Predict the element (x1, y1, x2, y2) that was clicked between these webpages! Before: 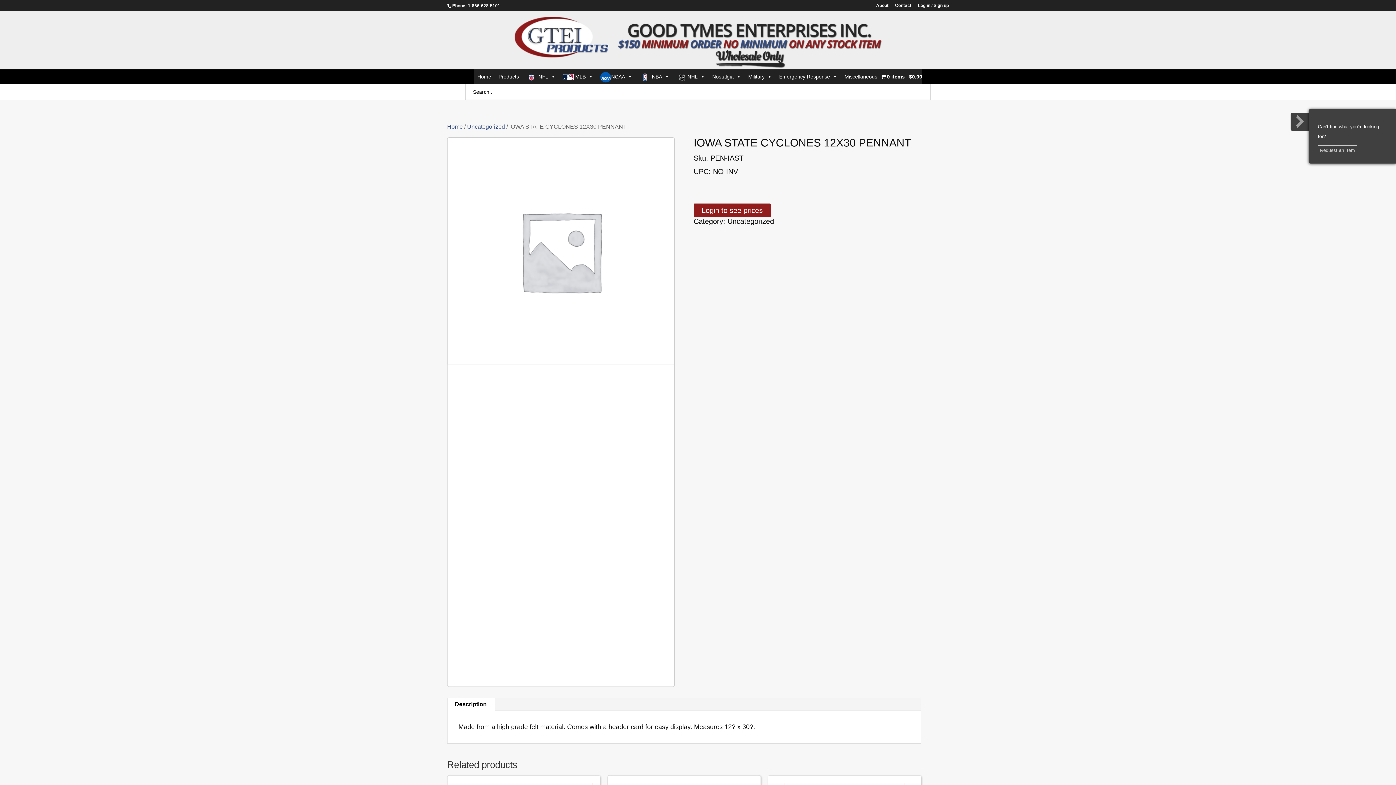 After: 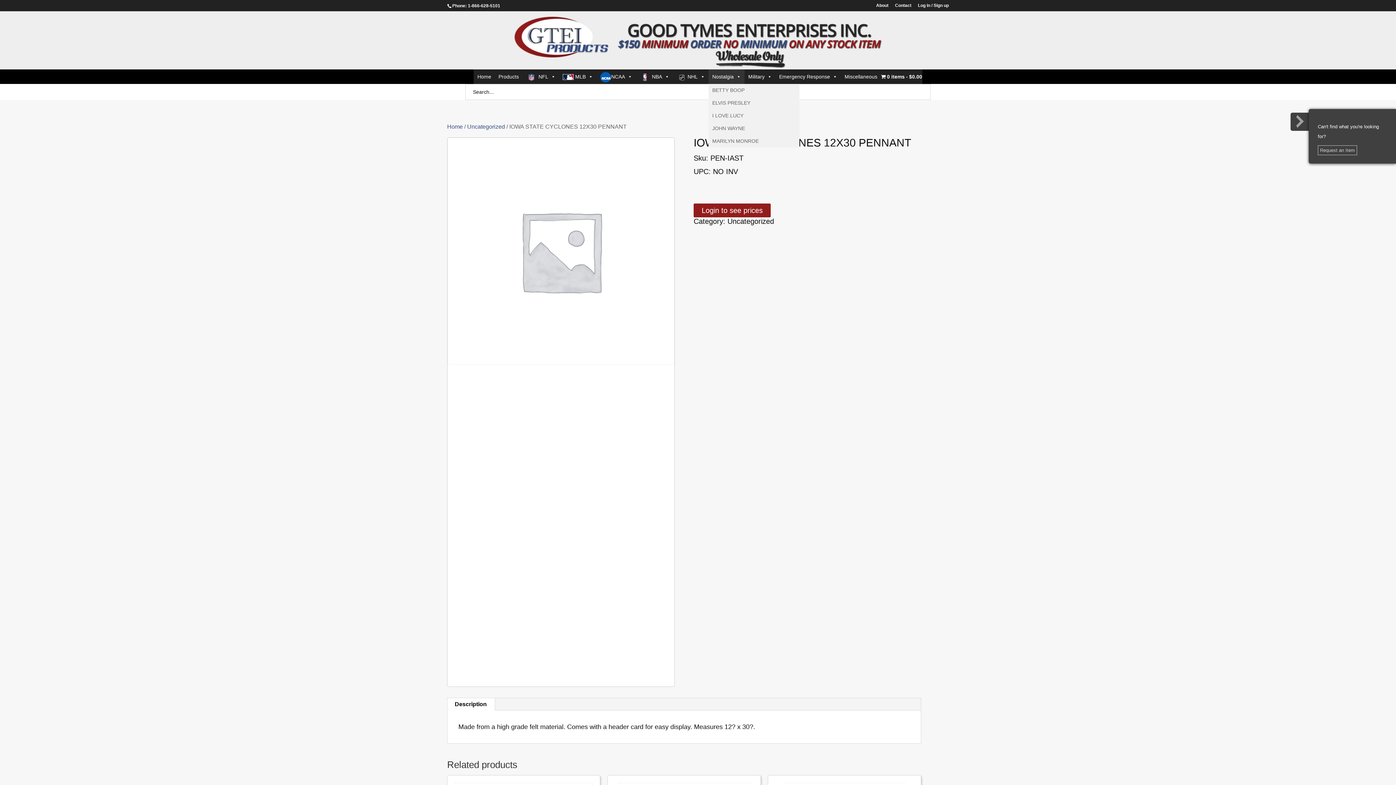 Action: label: Nostalgia bbox: (708, 69, 744, 84)